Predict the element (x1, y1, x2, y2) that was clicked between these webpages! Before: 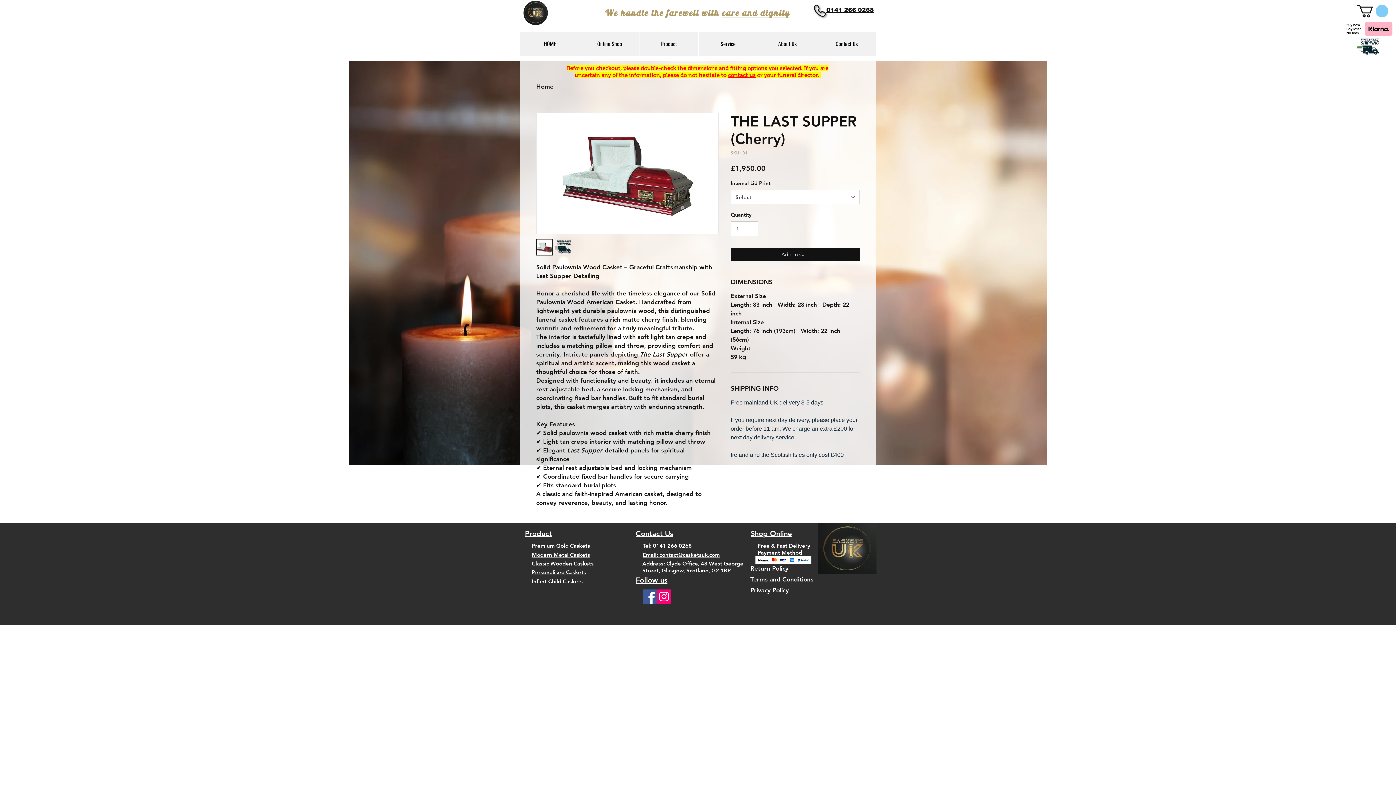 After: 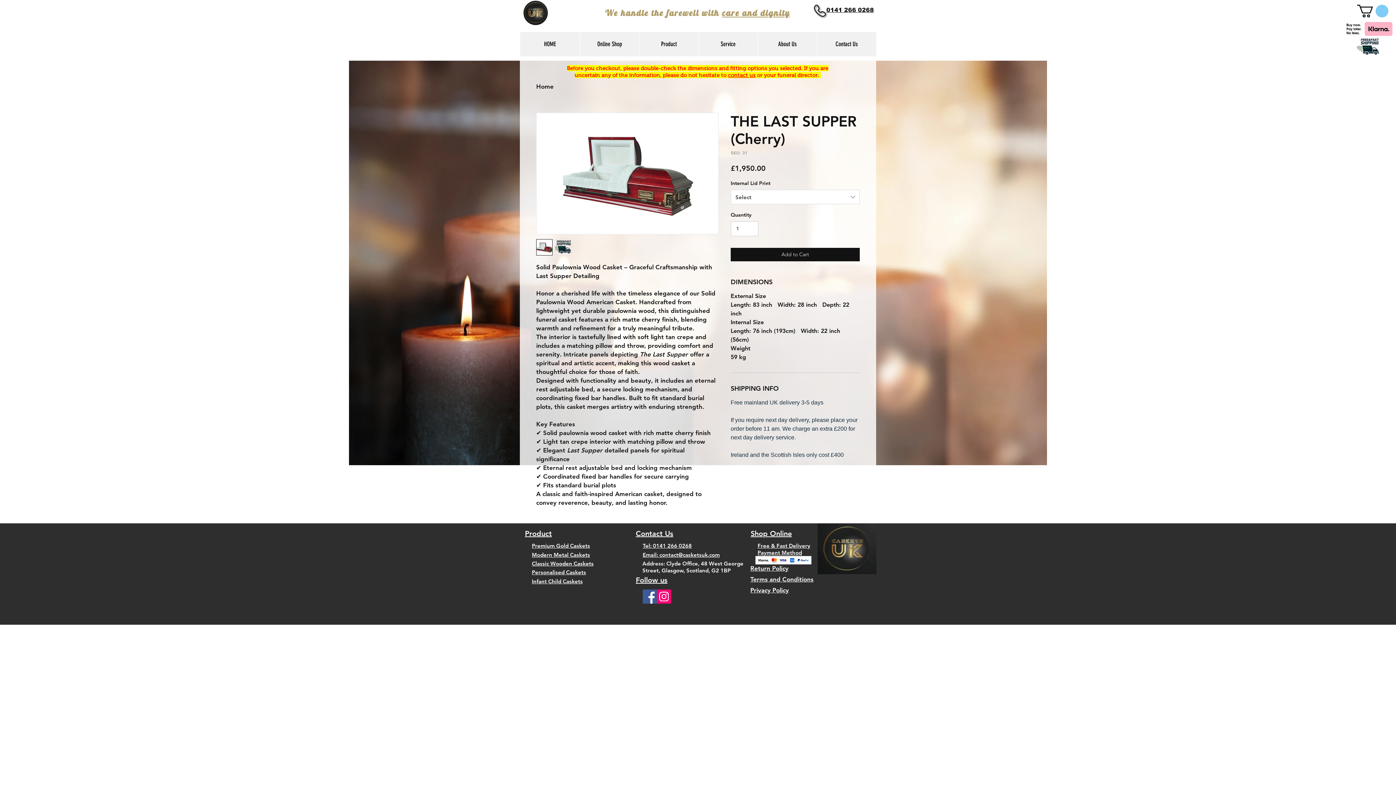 Action: bbox: (1357, 4, 1388, 17)